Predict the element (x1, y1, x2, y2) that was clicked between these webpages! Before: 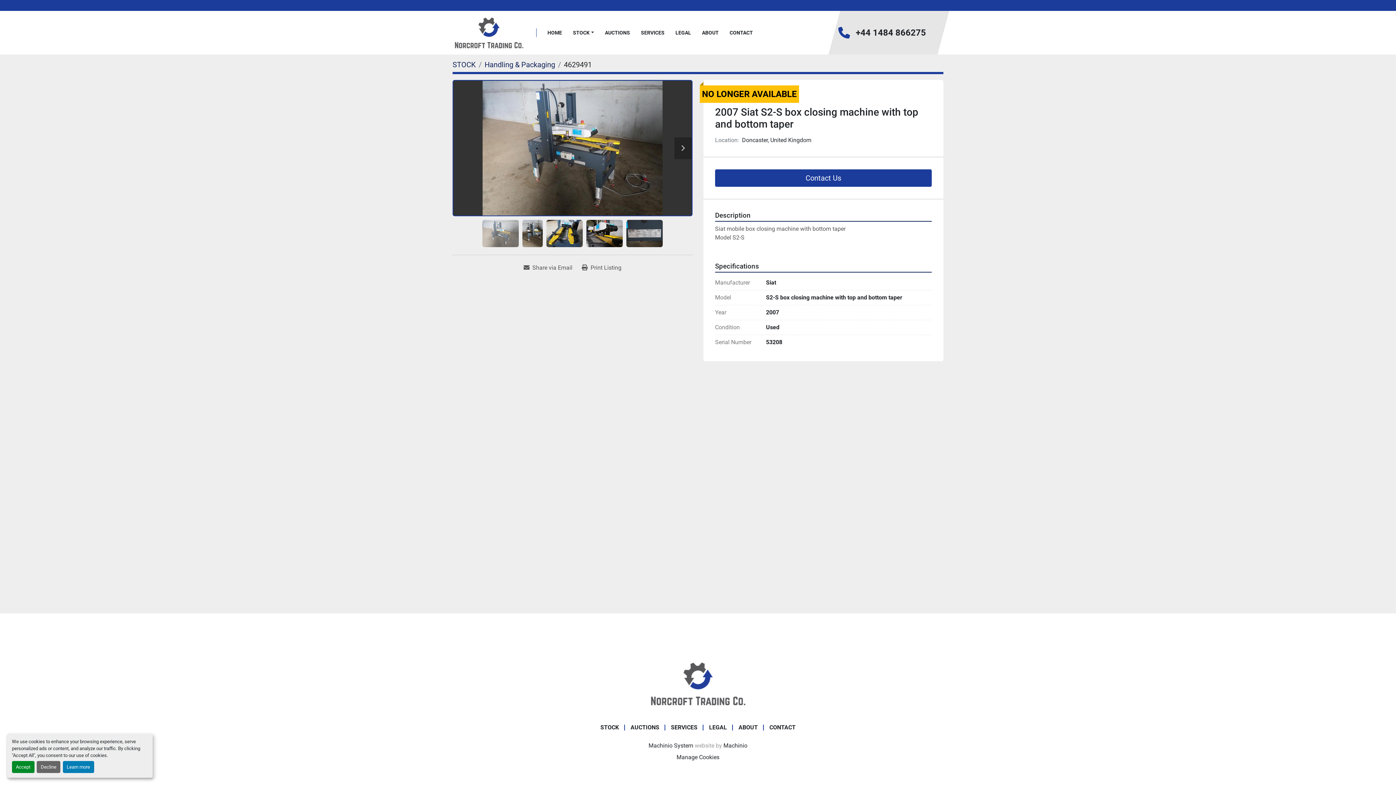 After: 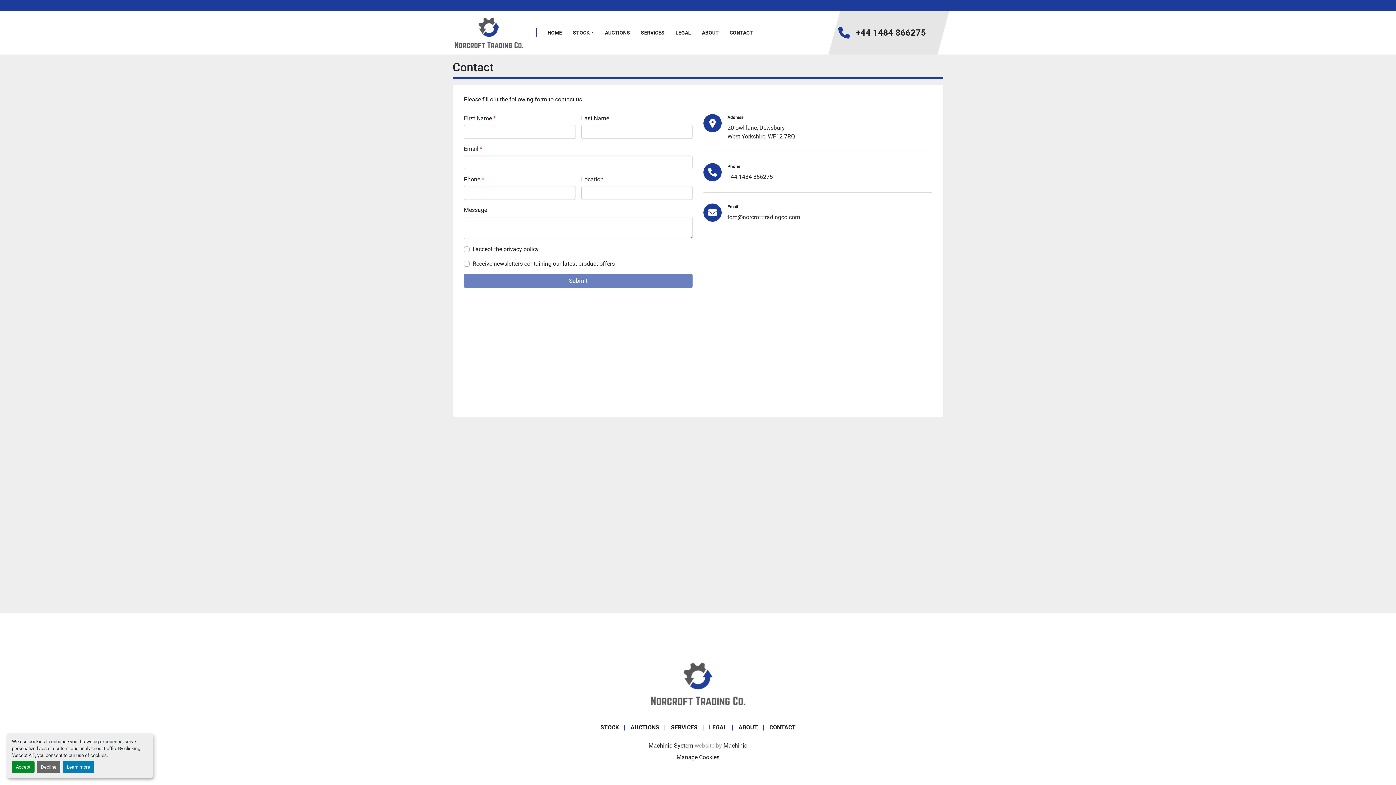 Action: bbox: (769, 724, 795, 731) label: CONTACT